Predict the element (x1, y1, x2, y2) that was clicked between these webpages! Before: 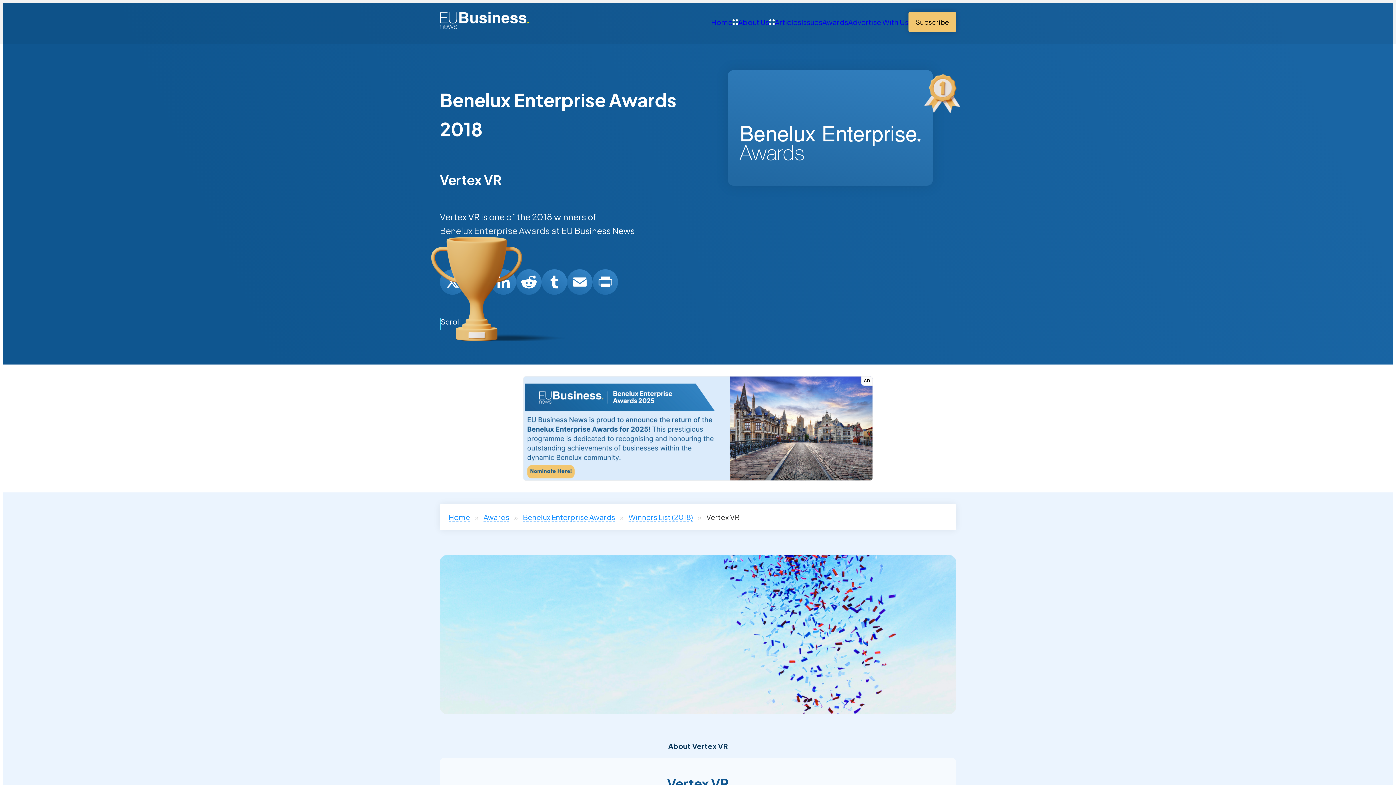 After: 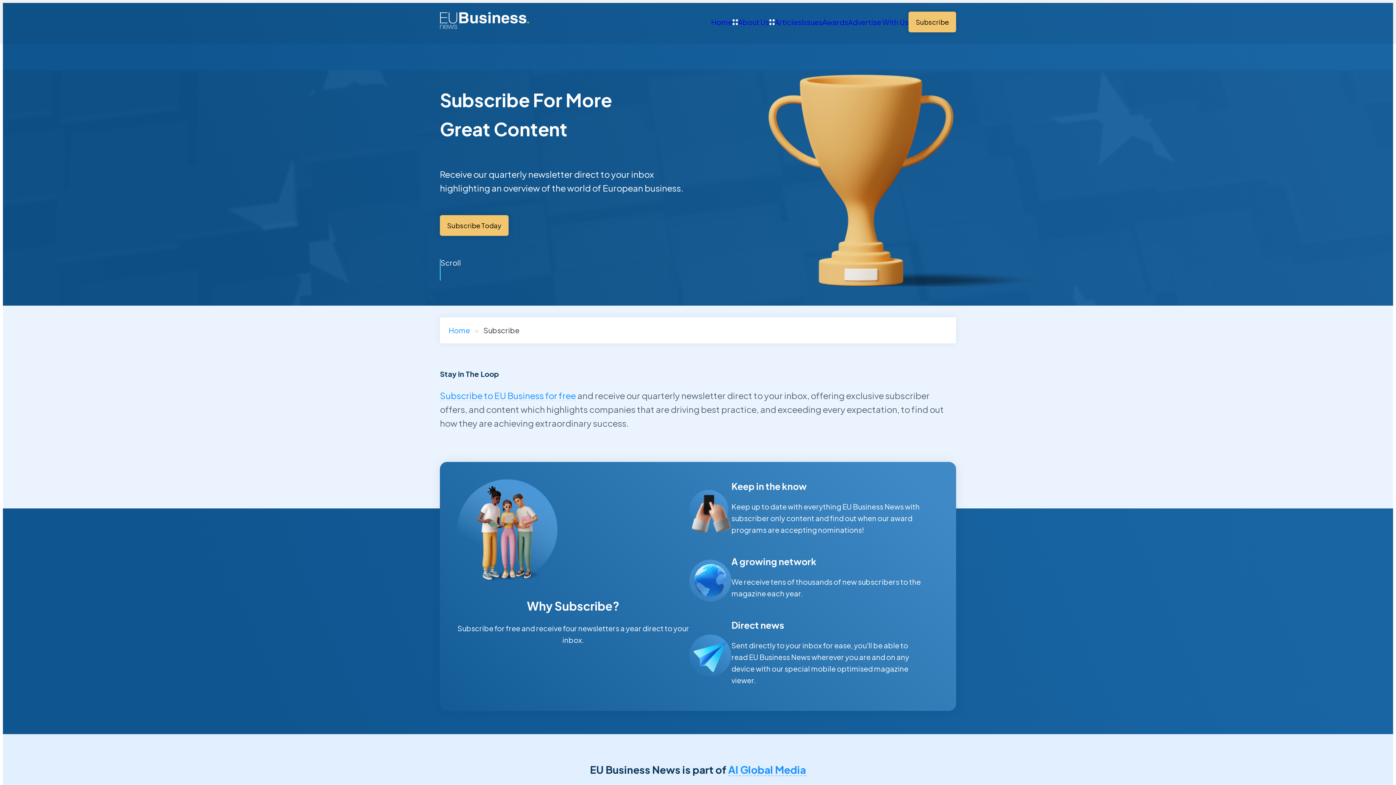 Action: bbox: (908, 11, 956, 32) label: Subscribe